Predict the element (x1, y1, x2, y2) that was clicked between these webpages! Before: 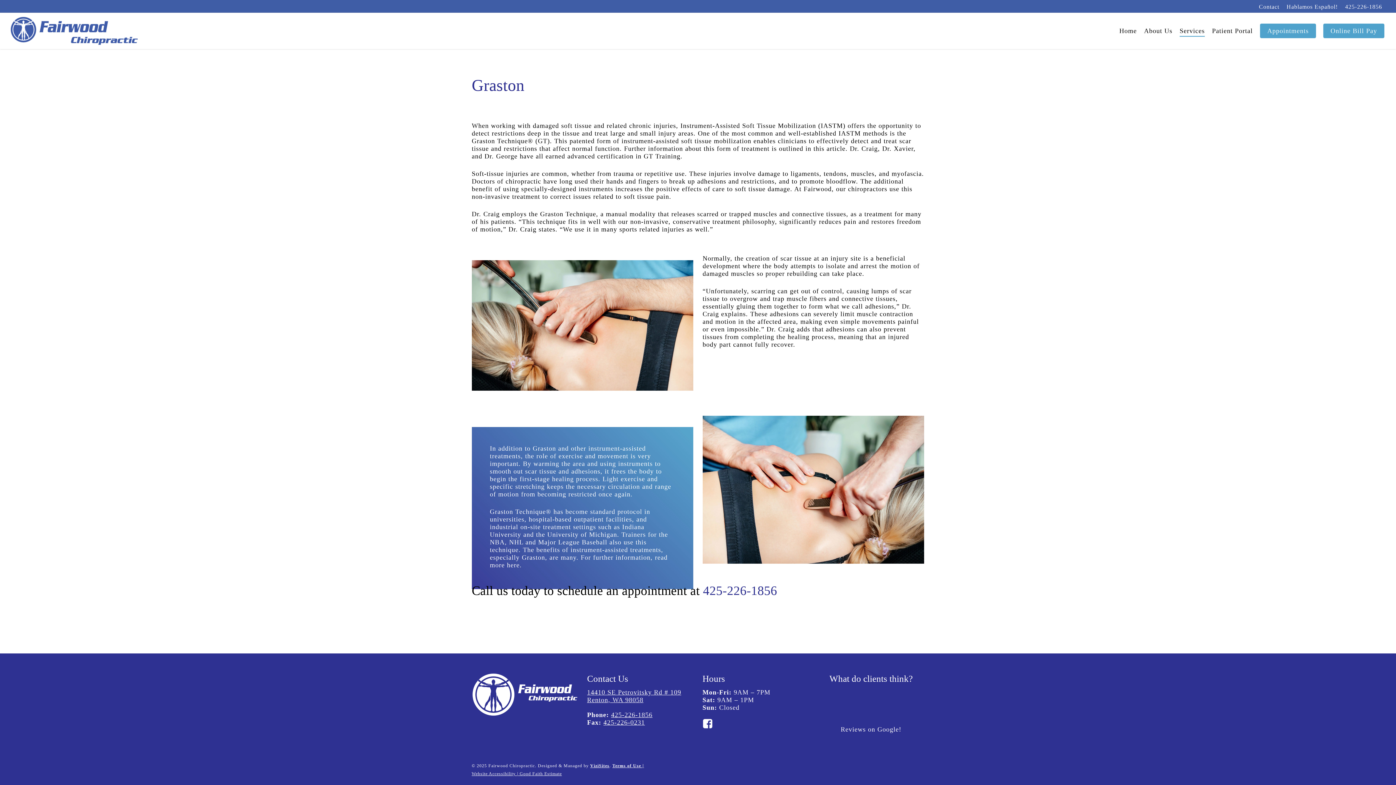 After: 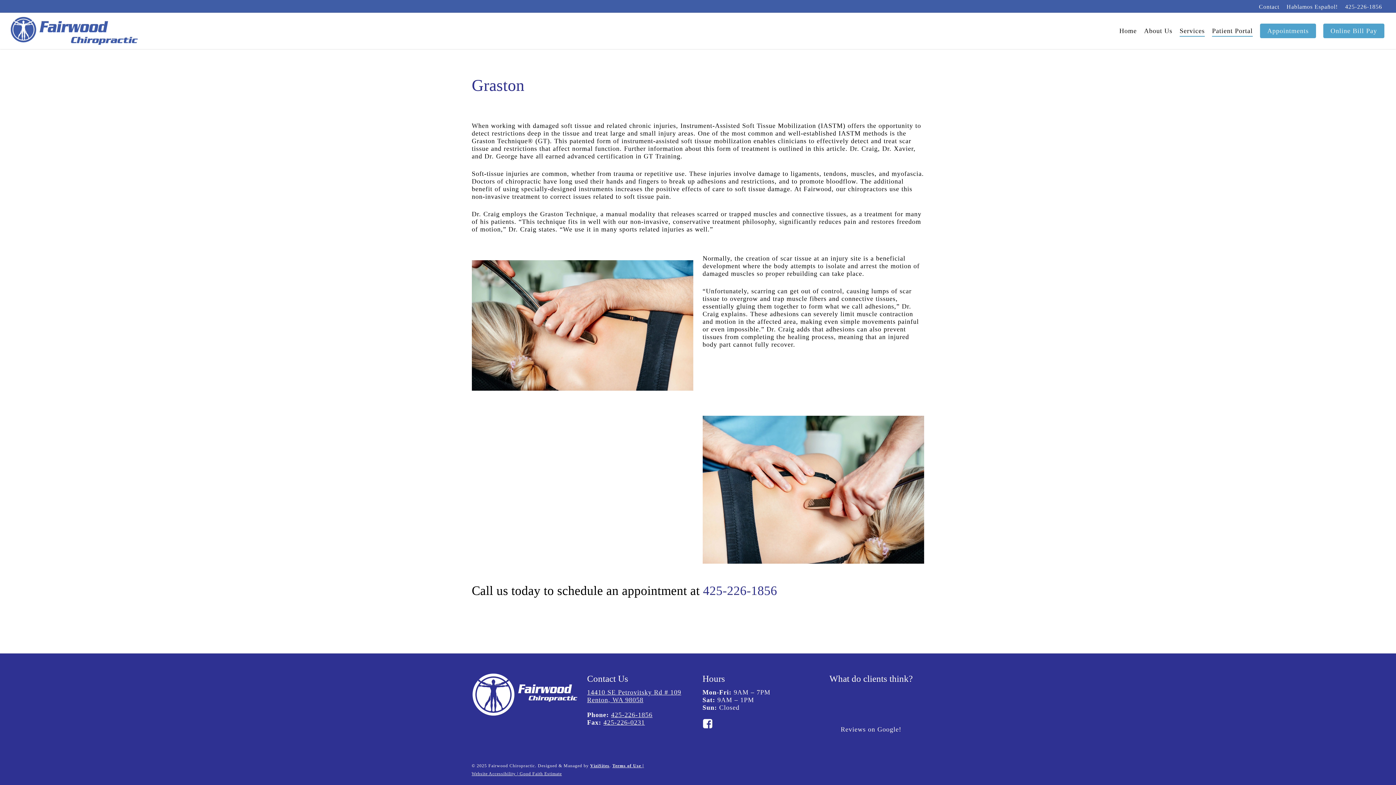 Action: bbox: (1212, 27, 1253, 34) label: Patient Portal